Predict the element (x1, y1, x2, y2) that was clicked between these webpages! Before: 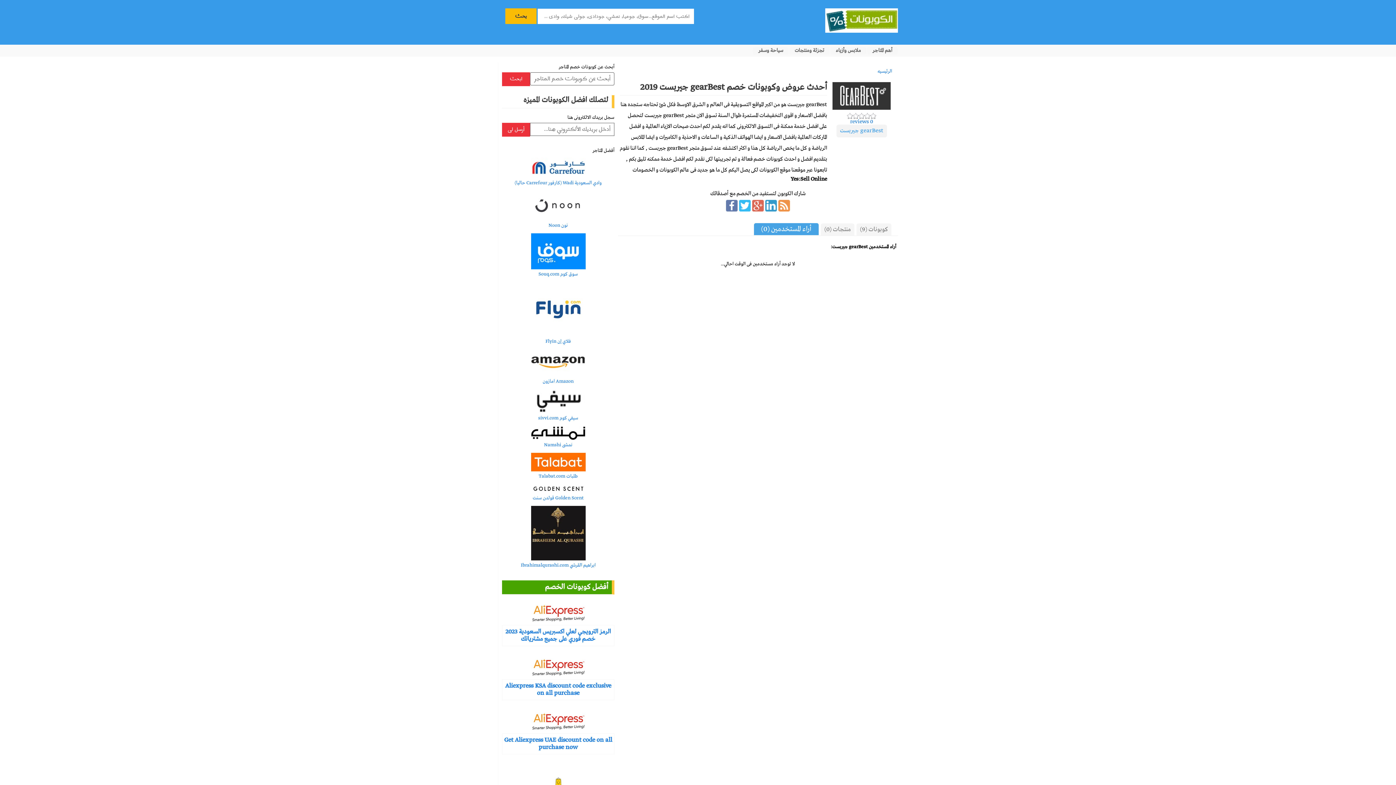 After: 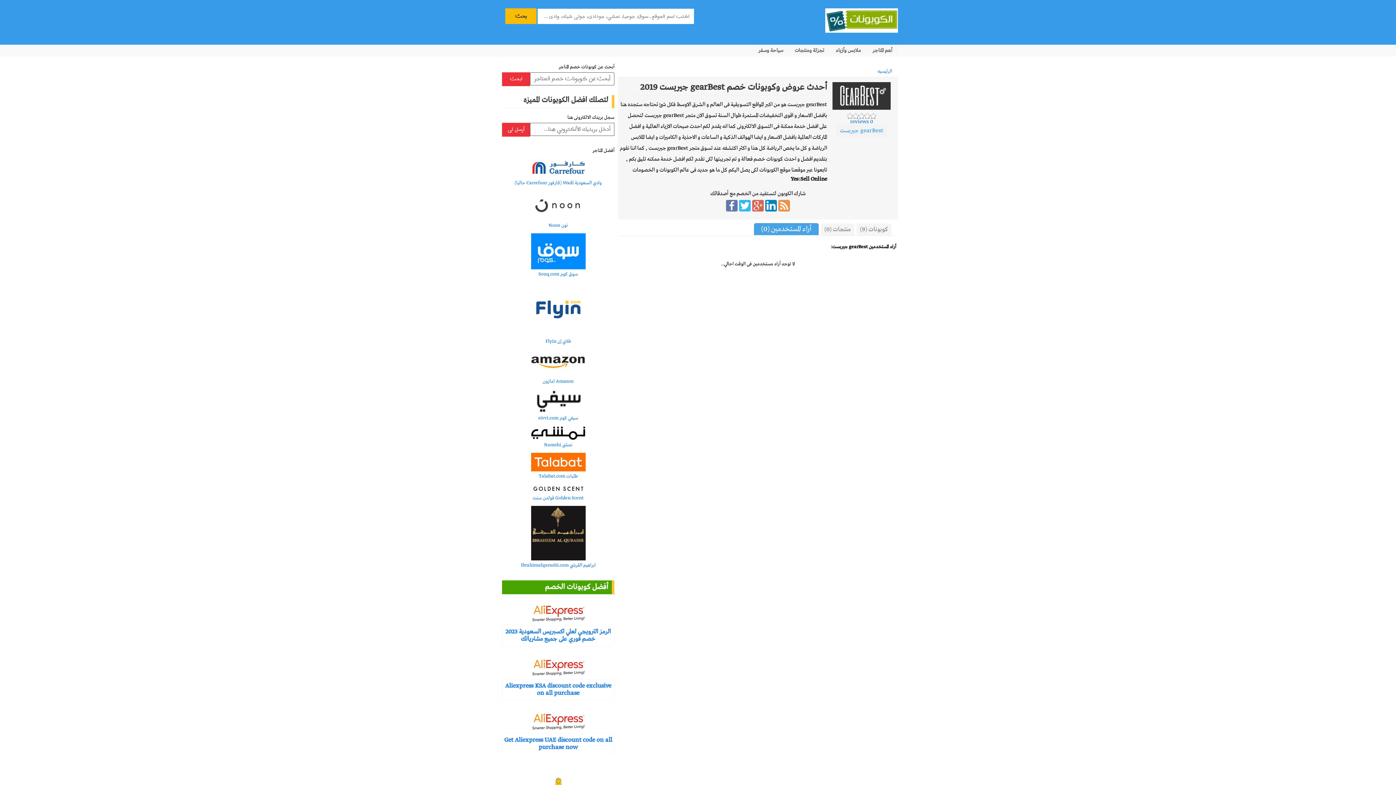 Action: bbox: (765, 200, 777, 211)